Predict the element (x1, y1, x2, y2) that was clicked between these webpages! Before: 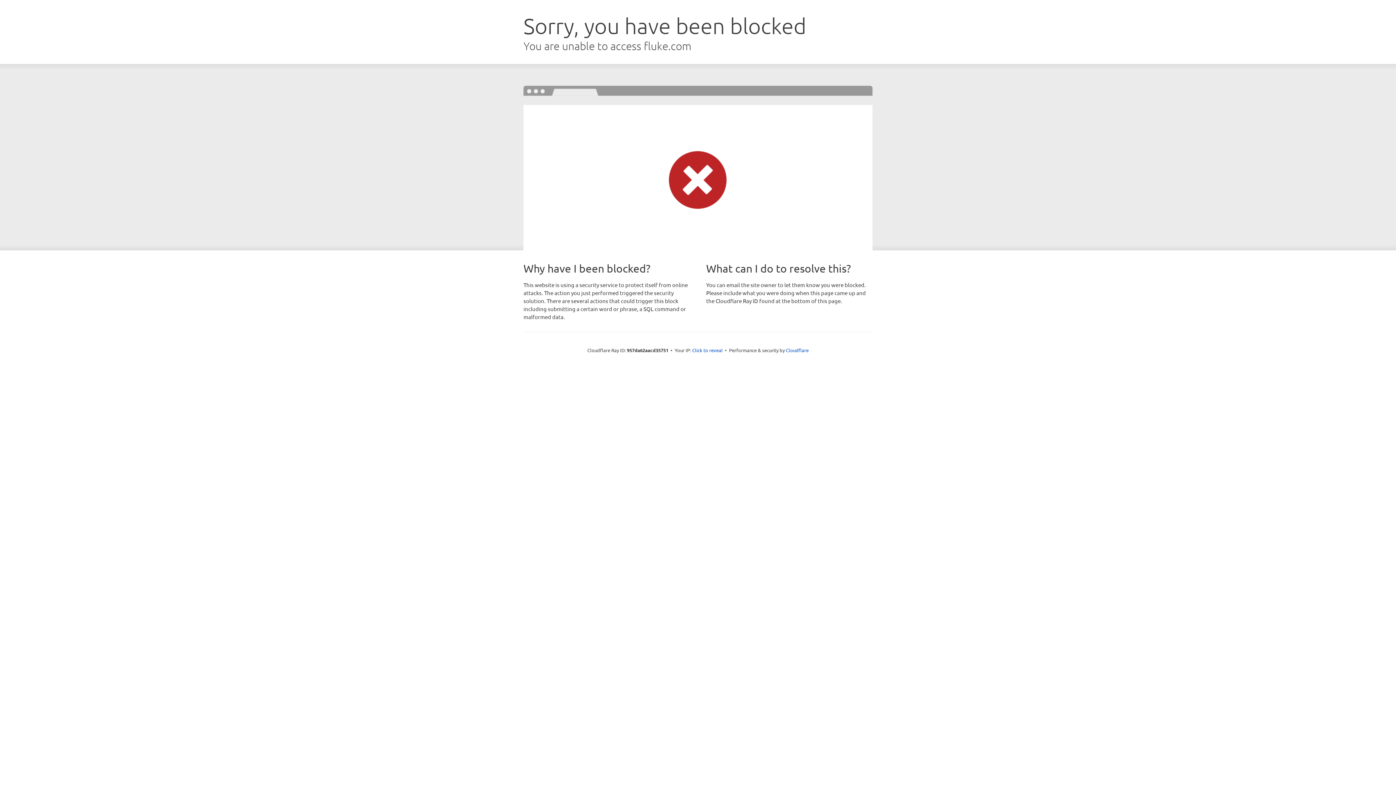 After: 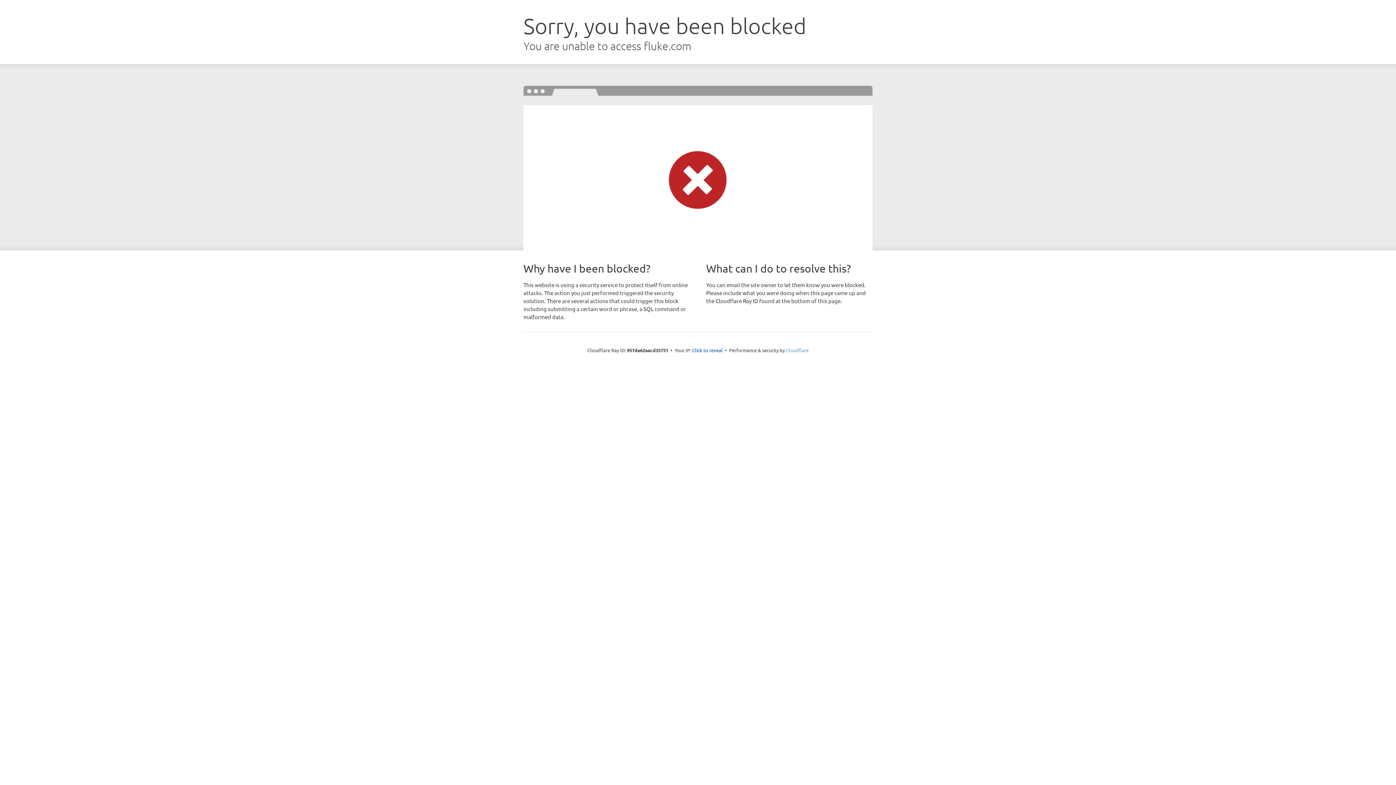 Action: label: Cloudflare bbox: (786, 347, 808, 353)